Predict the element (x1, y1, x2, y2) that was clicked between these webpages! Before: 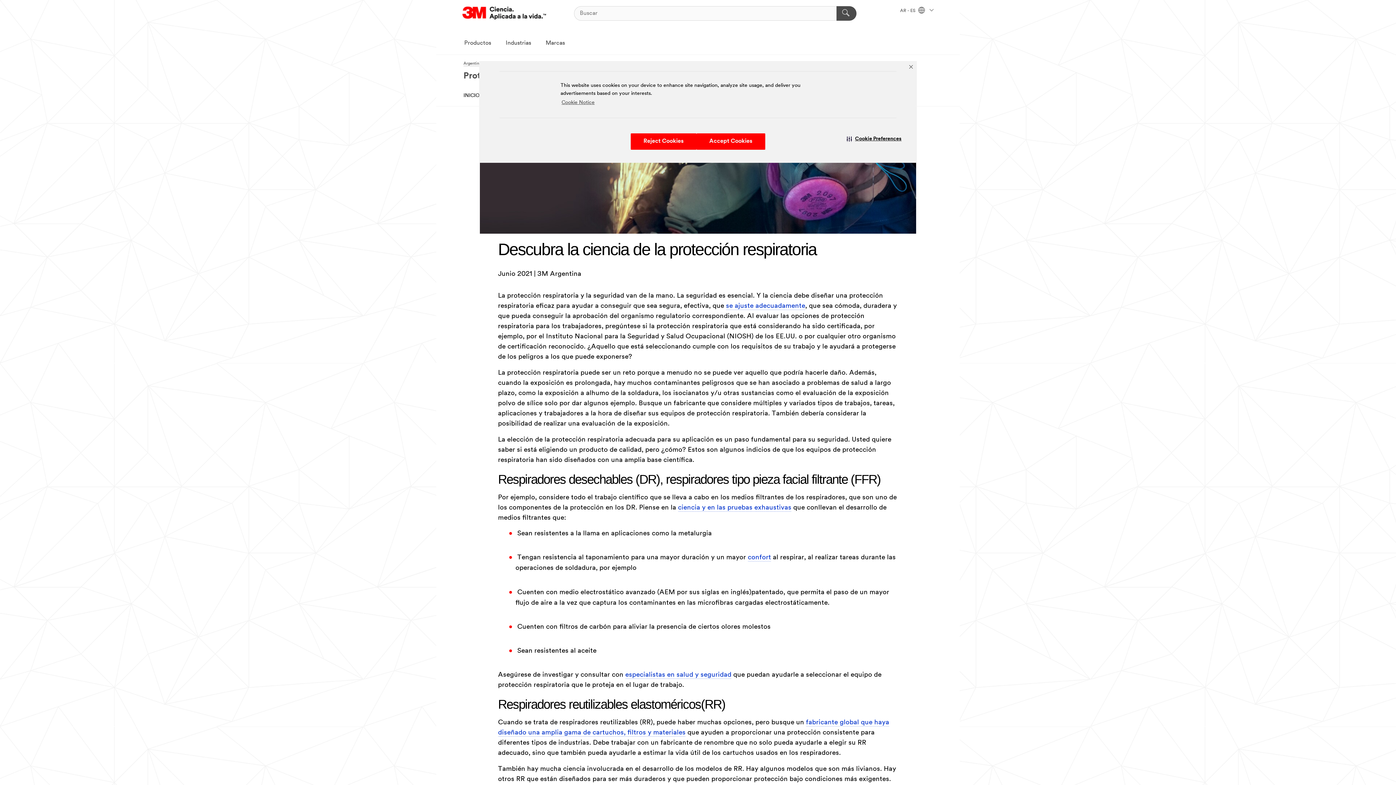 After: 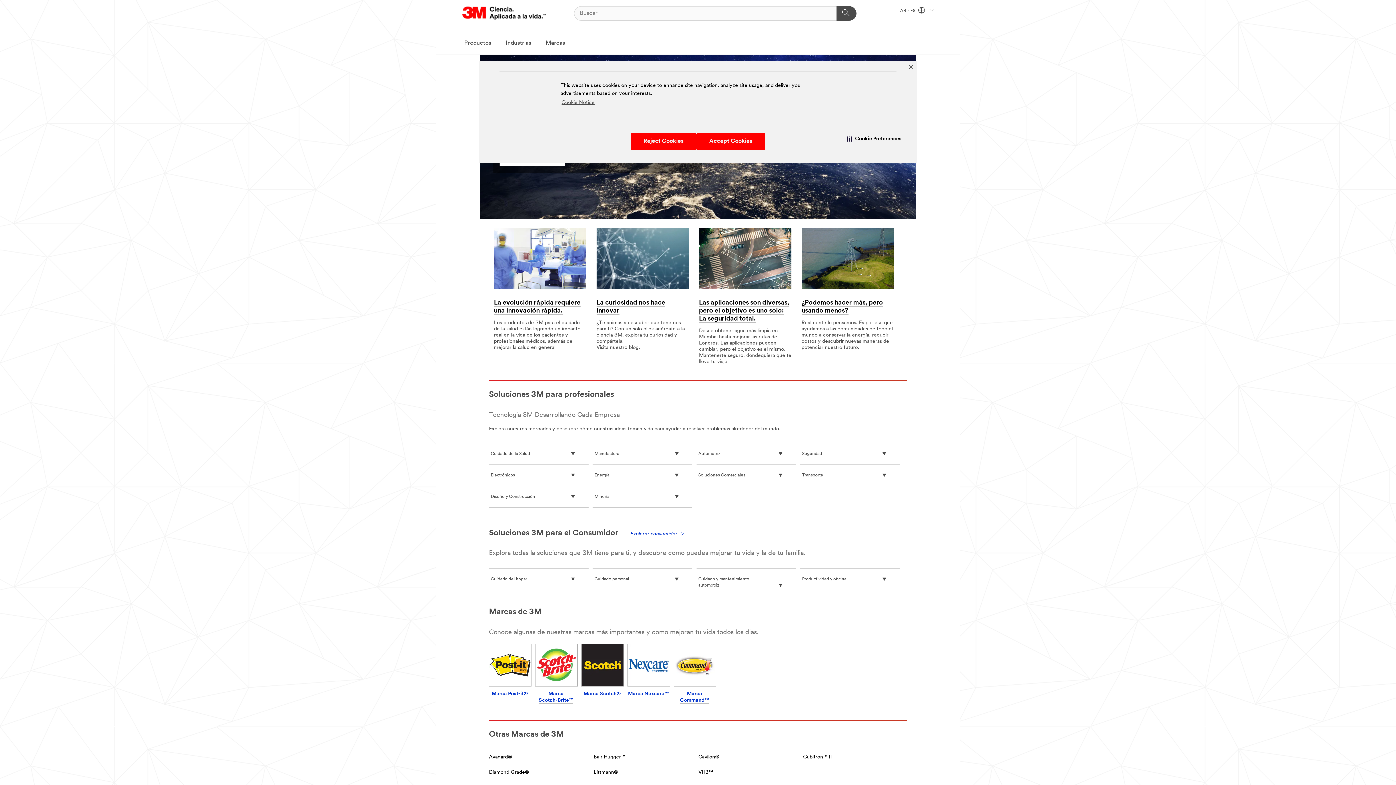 Action: label: Argentina bbox: (463, 61, 481, 66)